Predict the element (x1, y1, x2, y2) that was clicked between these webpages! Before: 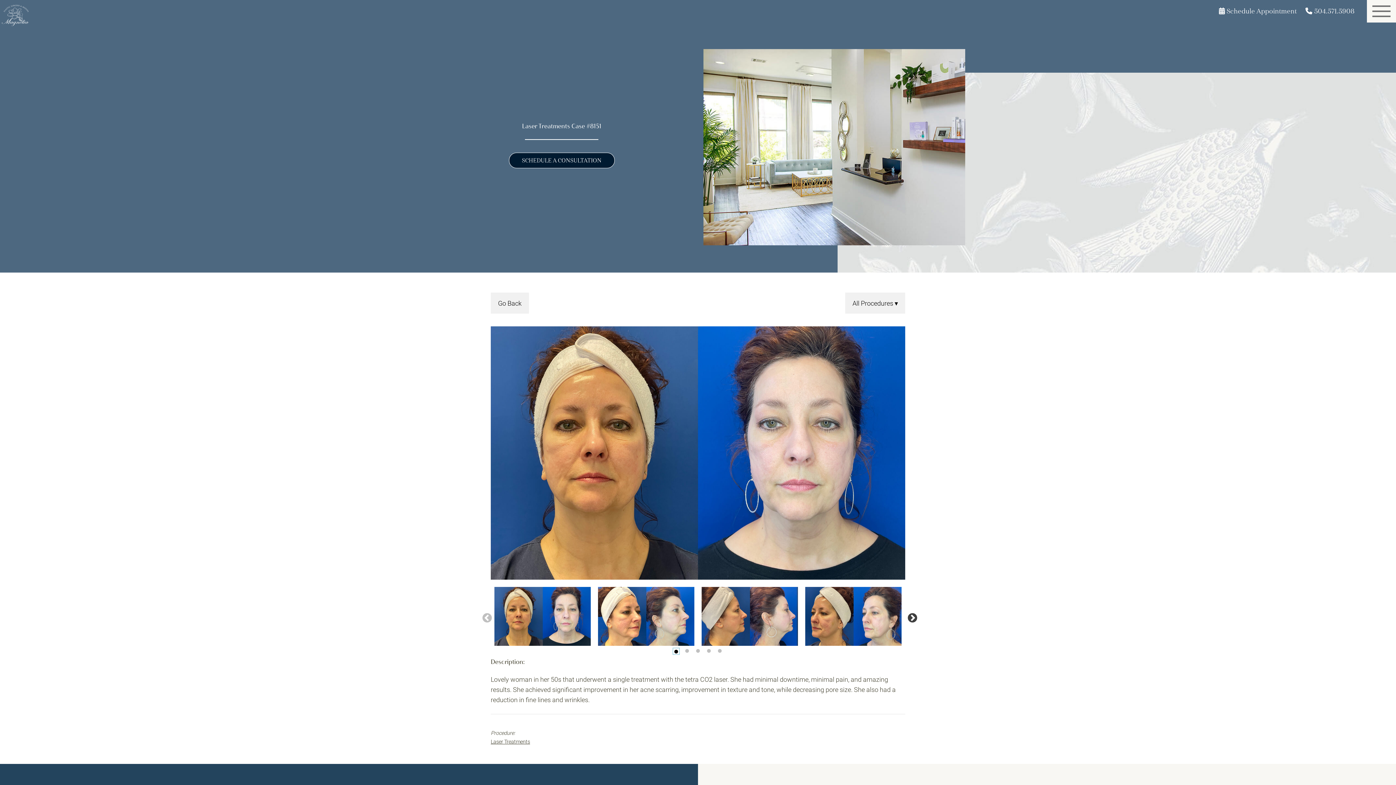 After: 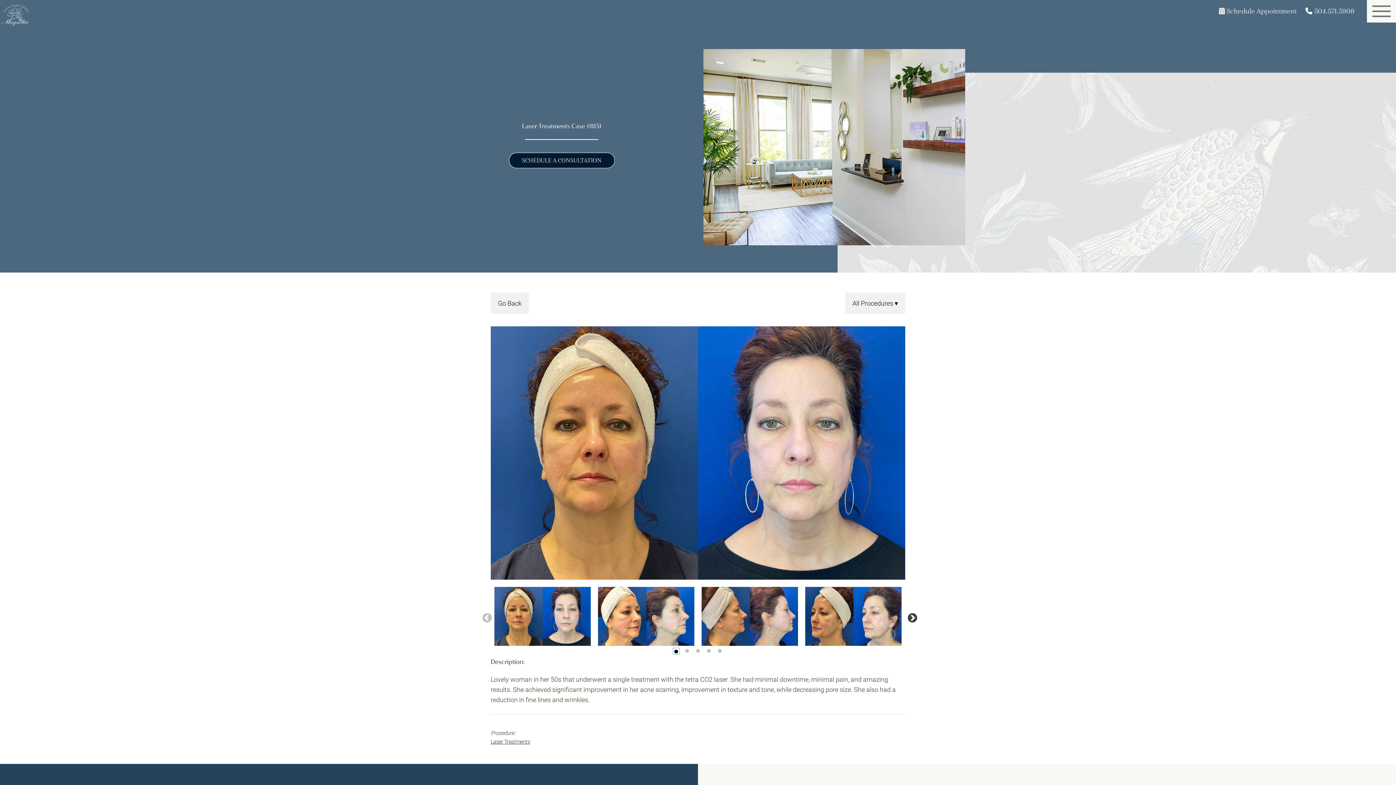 Action: label: 1 bbox: (672, 647, 680, 655)